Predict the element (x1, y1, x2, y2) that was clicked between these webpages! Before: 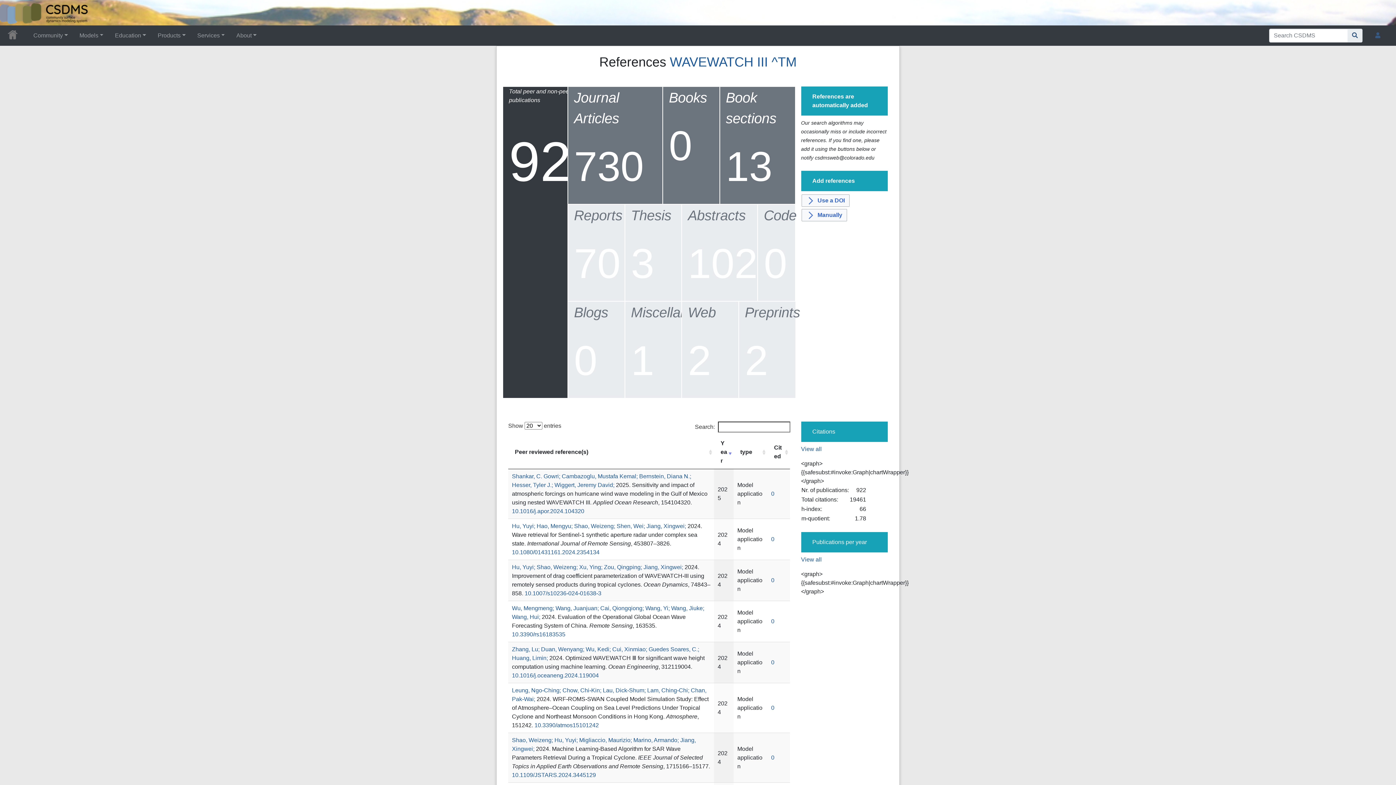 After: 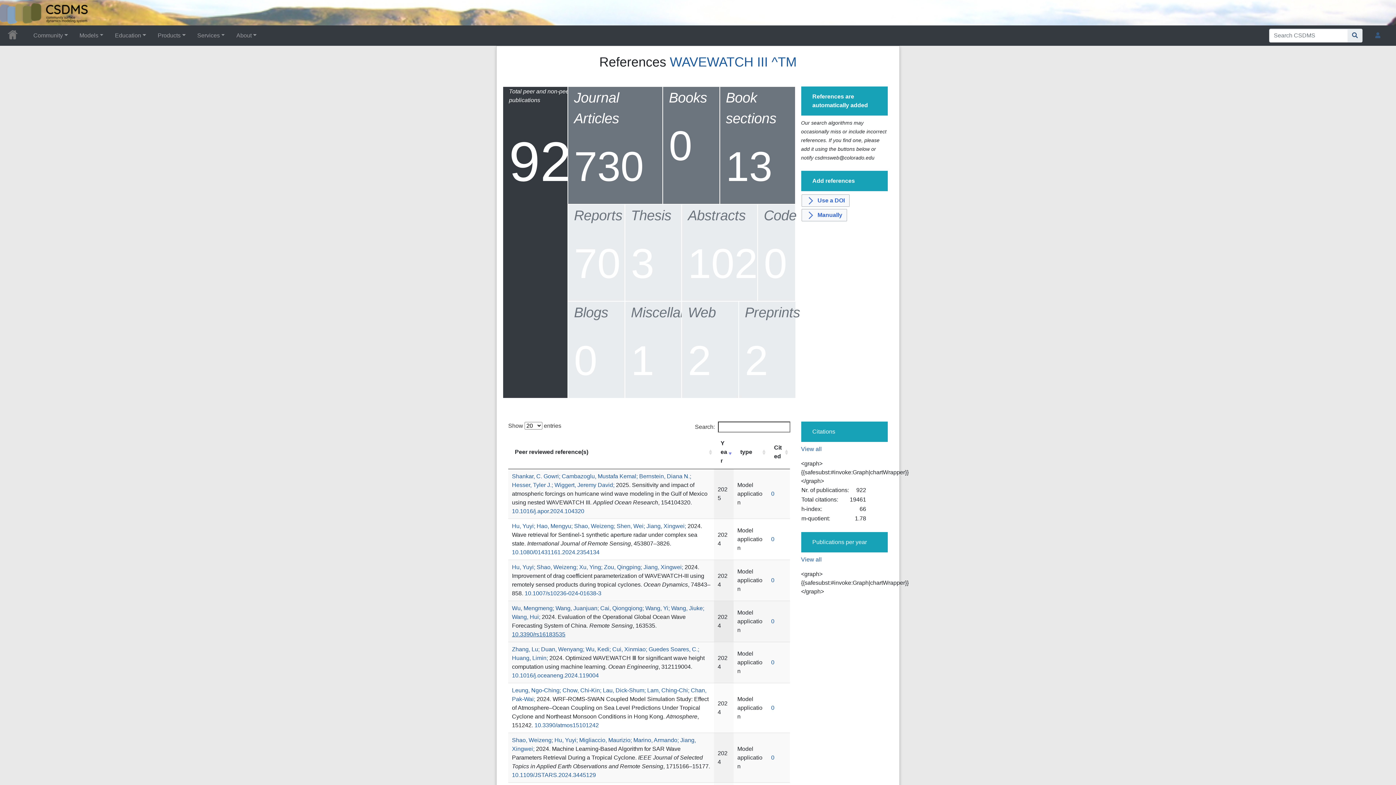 Action: bbox: (512, 631, 565, 637) label: 10.3390/rs16183535